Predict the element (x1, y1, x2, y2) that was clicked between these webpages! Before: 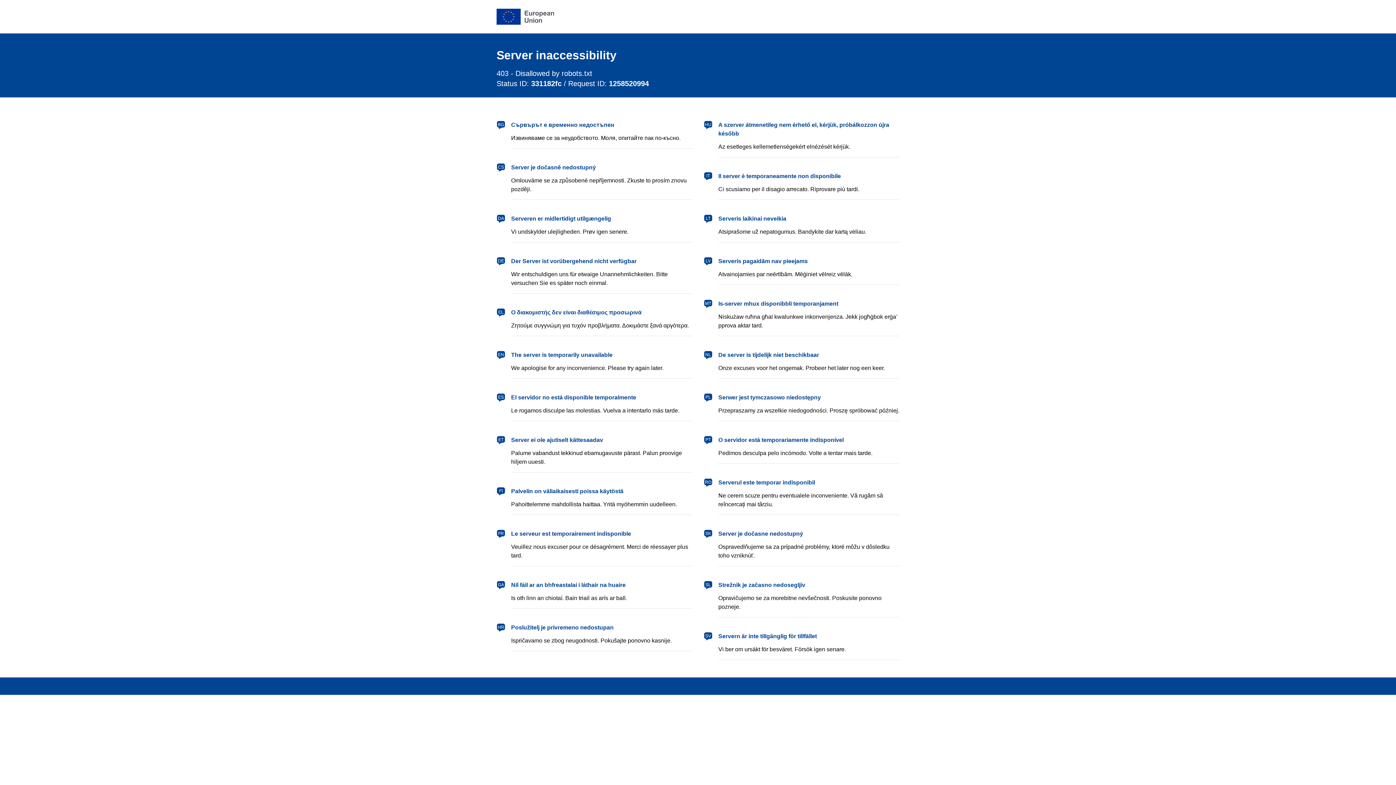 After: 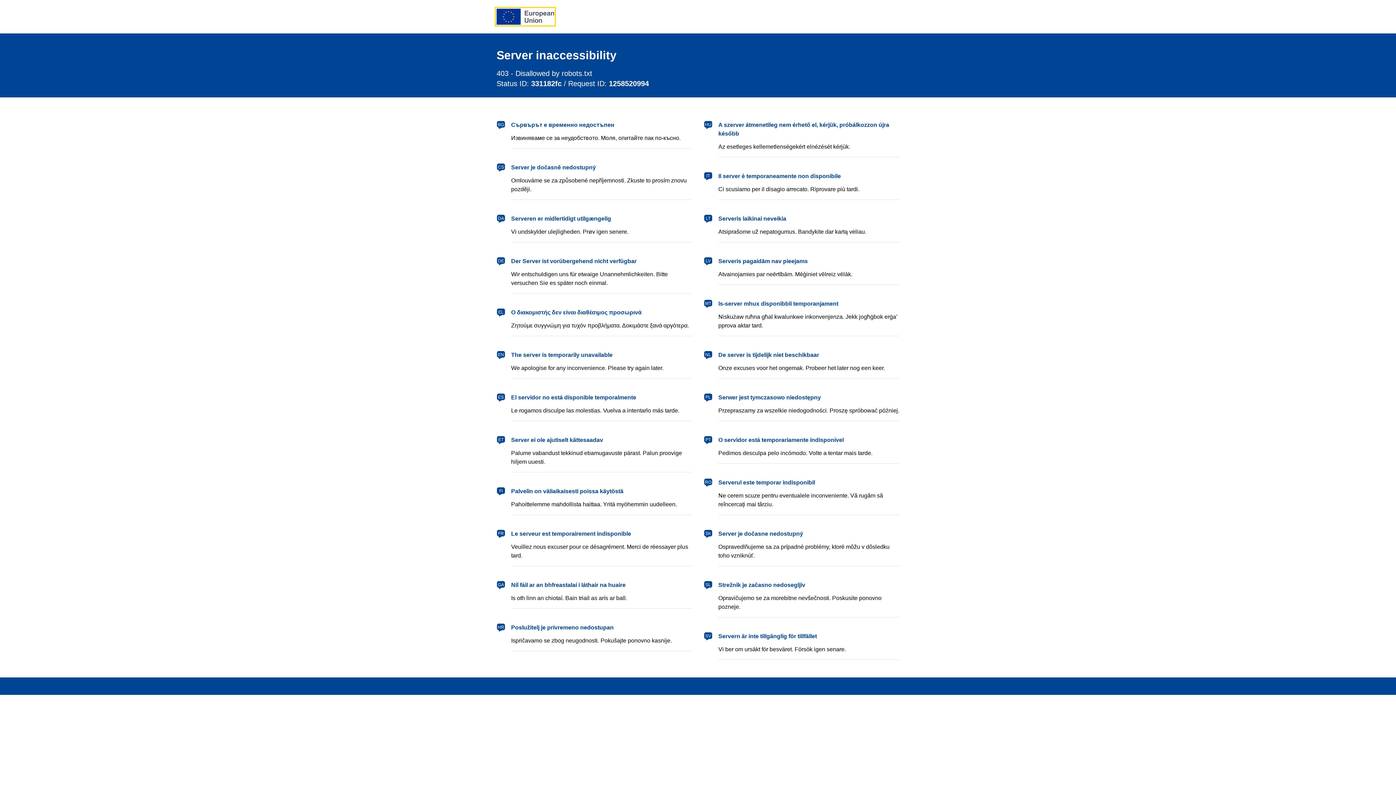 Action: bbox: (496, 8, 554, 24) label: European Union